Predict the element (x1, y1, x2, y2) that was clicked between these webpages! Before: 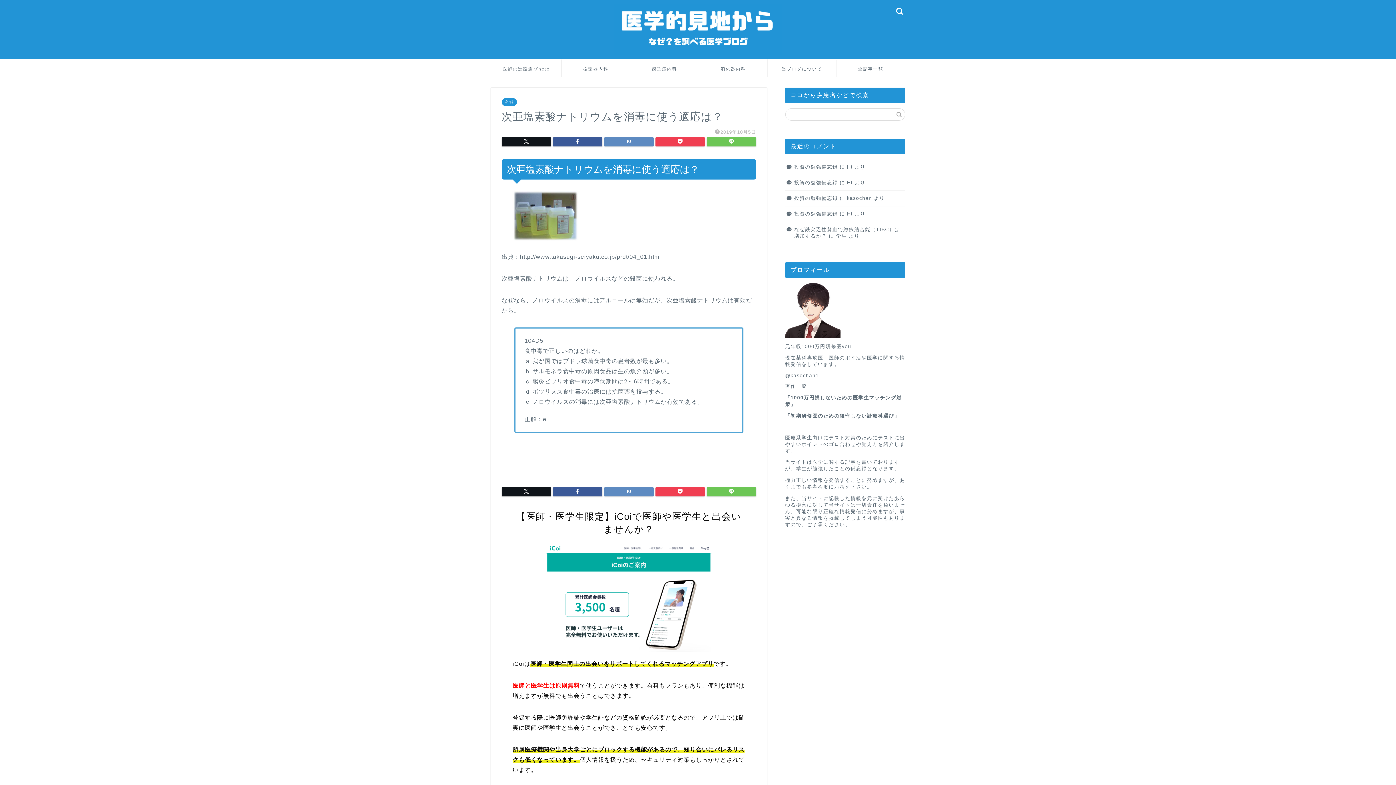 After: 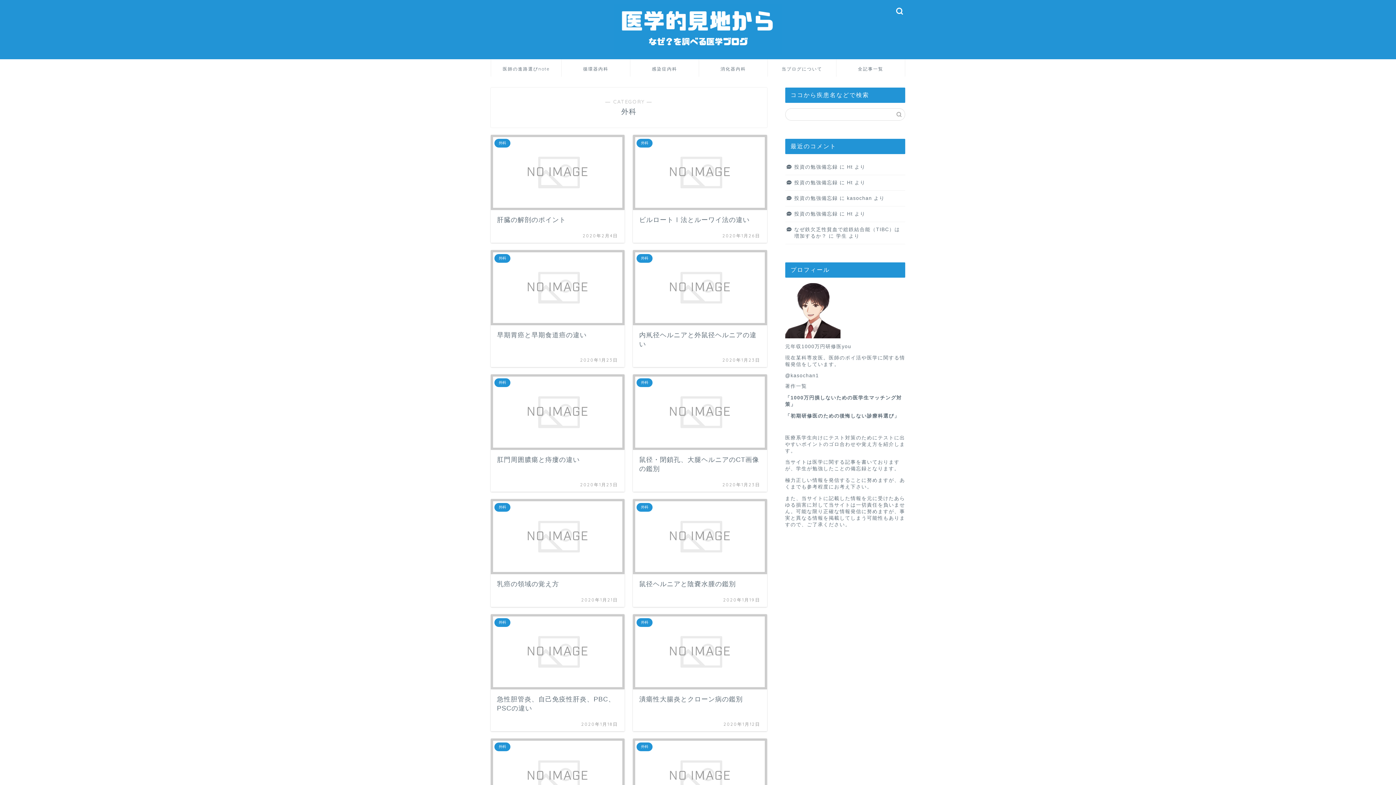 Action: label: 外科 bbox: (501, 98, 517, 106)